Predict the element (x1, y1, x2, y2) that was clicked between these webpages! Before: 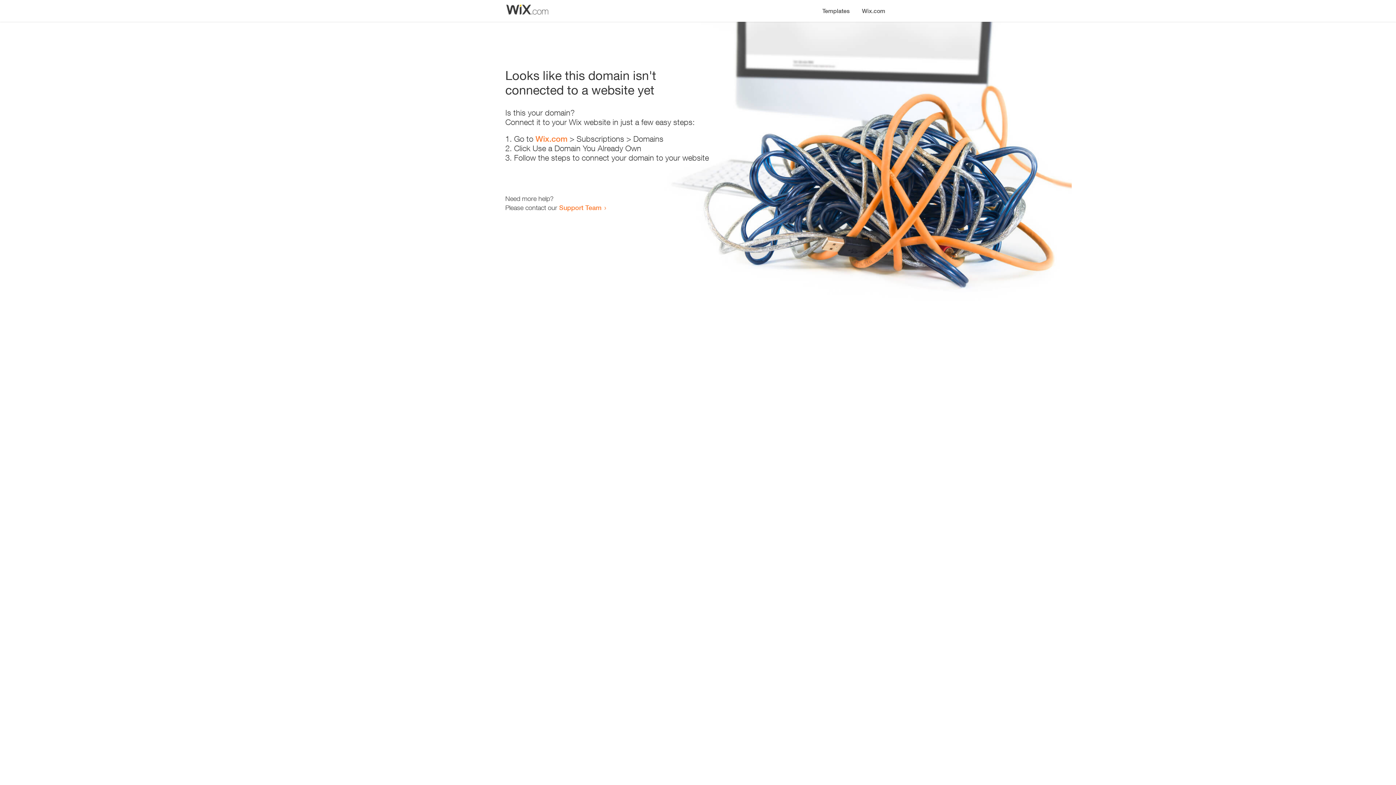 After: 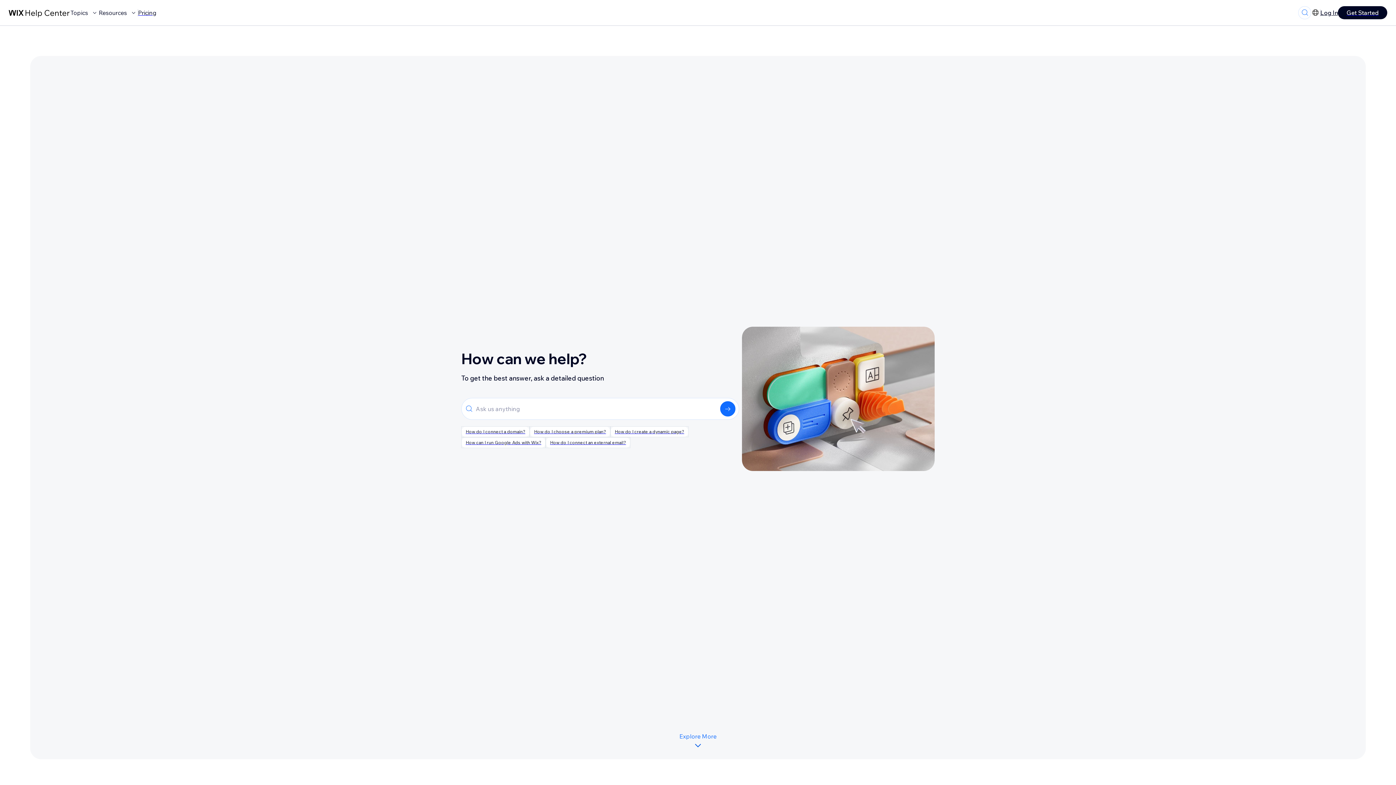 Action: label: Support Team bbox: (559, 203, 601, 211)